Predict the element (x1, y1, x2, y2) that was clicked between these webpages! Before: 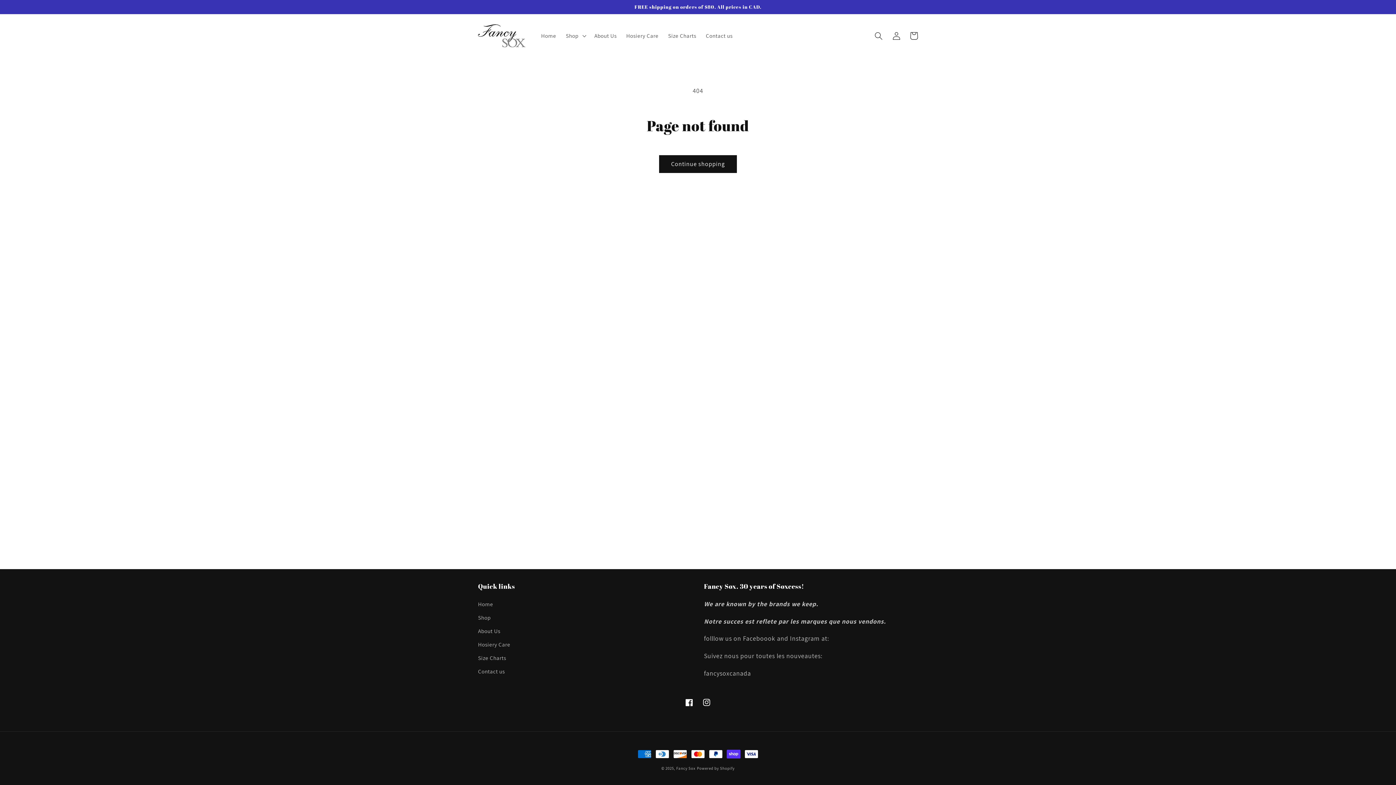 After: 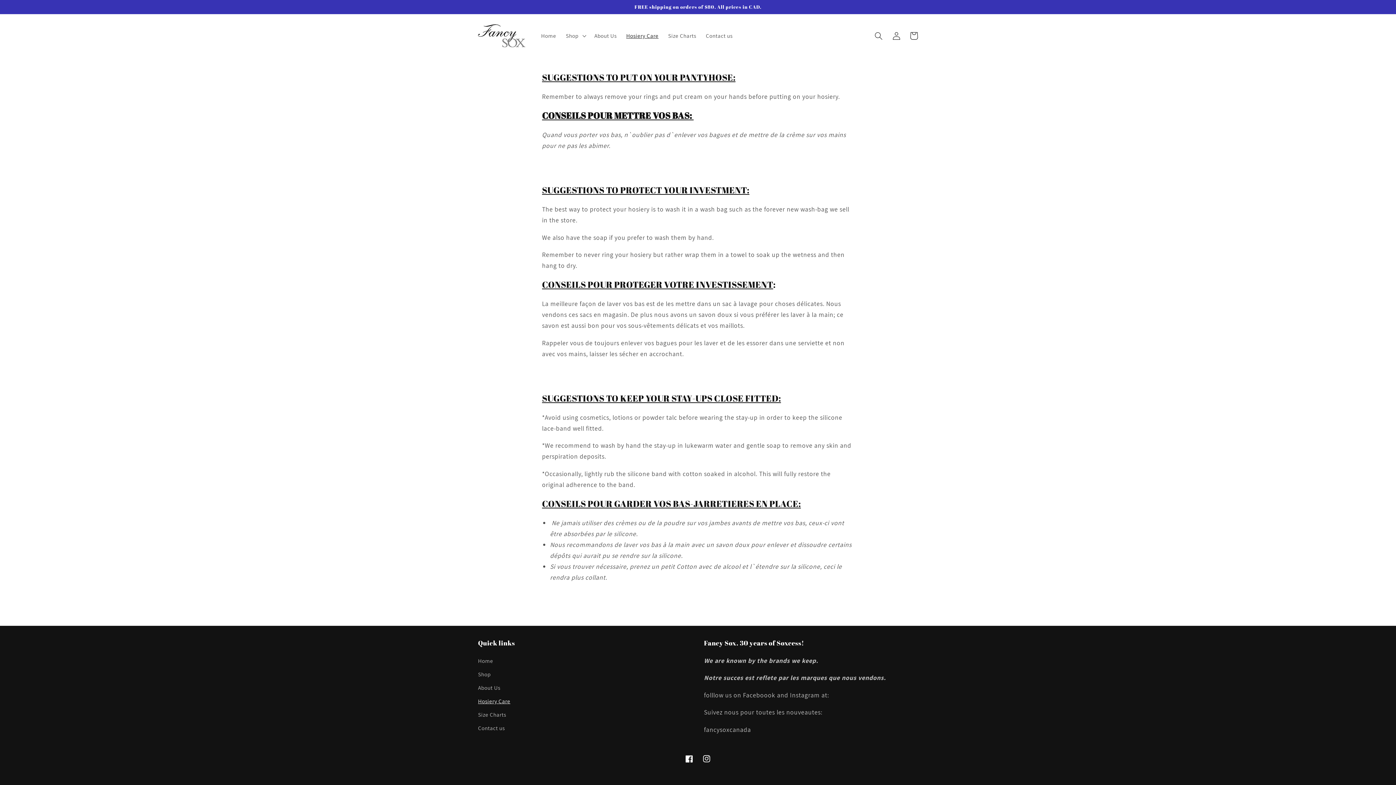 Action: bbox: (621, 27, 663, 44) label: Hosiery Care